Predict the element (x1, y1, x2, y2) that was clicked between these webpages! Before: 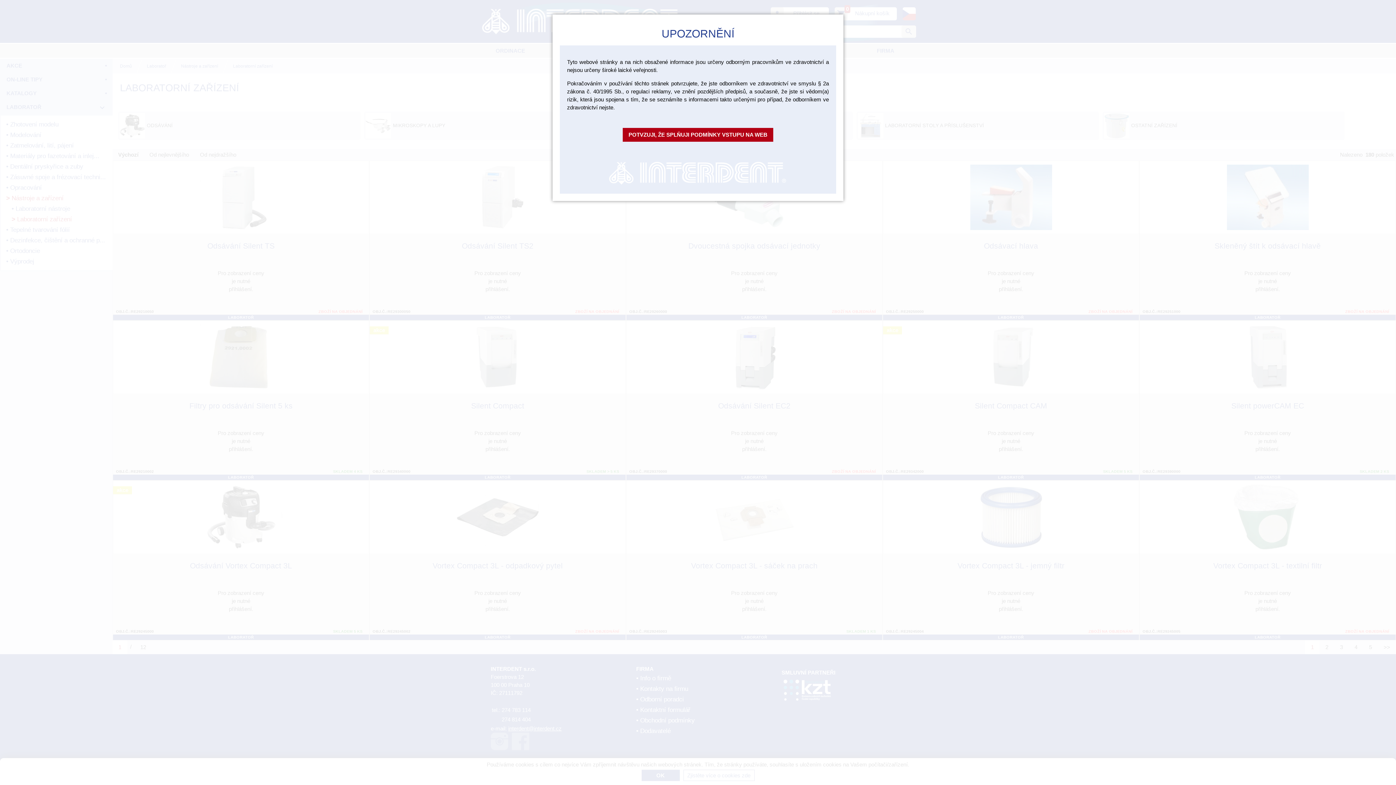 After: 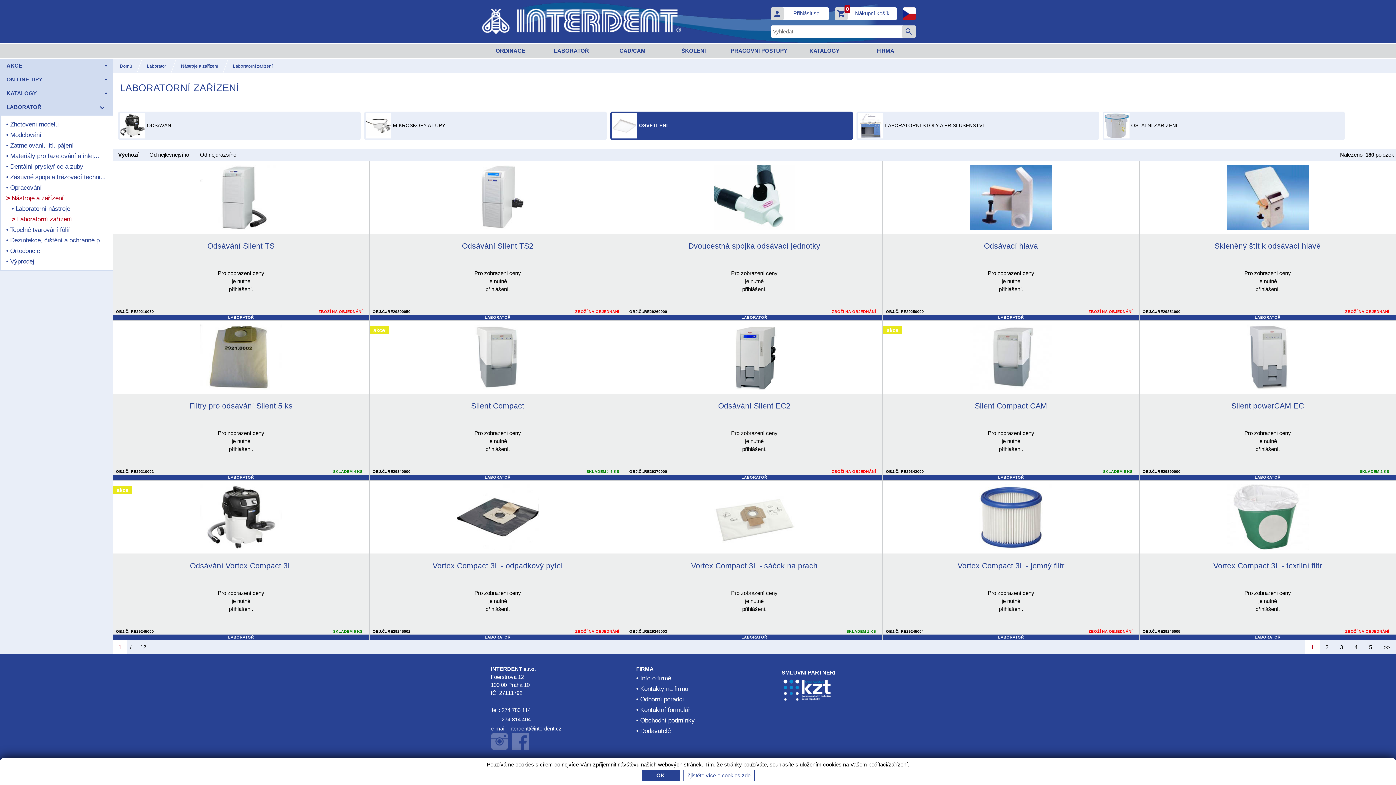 Action: bbox: (622, 128, 773, 141) label: POTVZUJI, ŽE SPLŇUJI PODMÍNKY VSTUPU NA WEB